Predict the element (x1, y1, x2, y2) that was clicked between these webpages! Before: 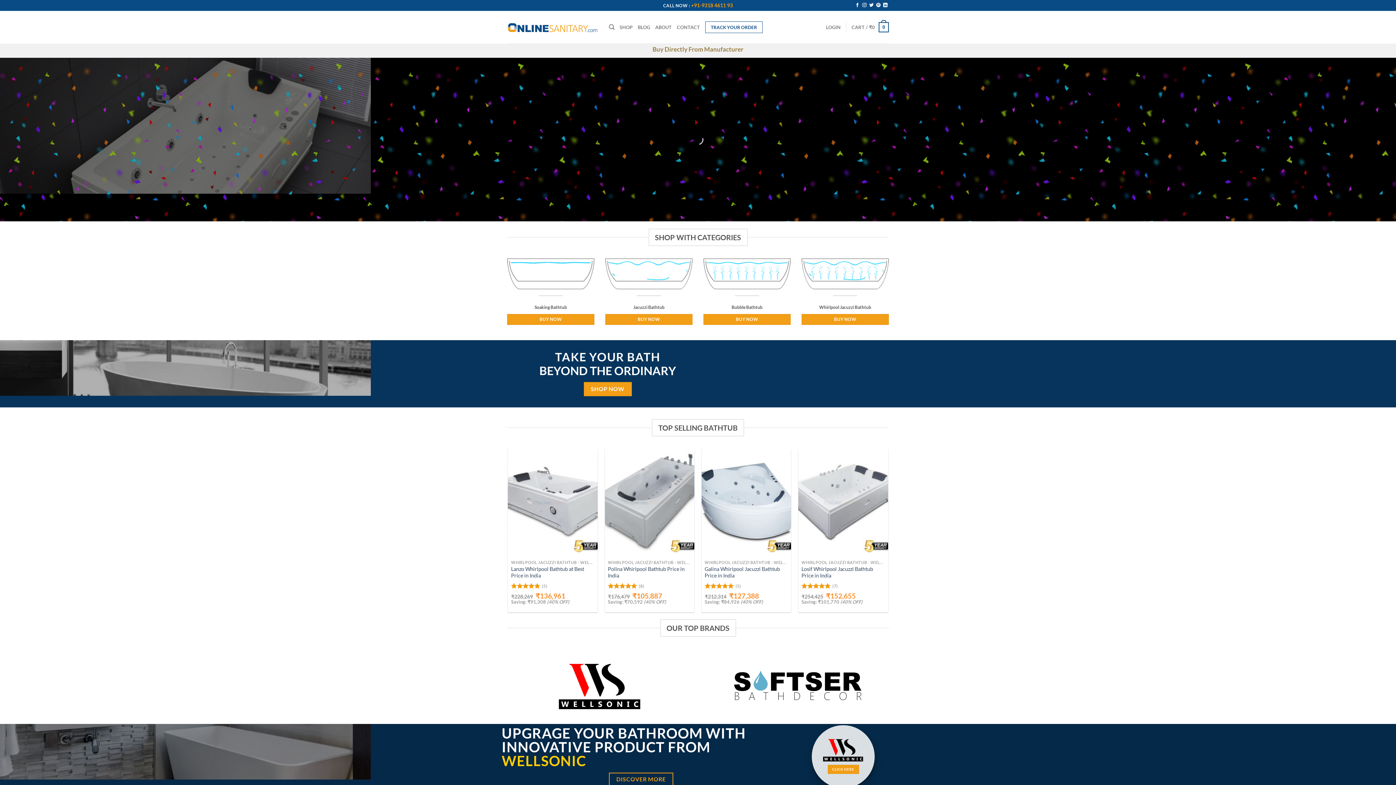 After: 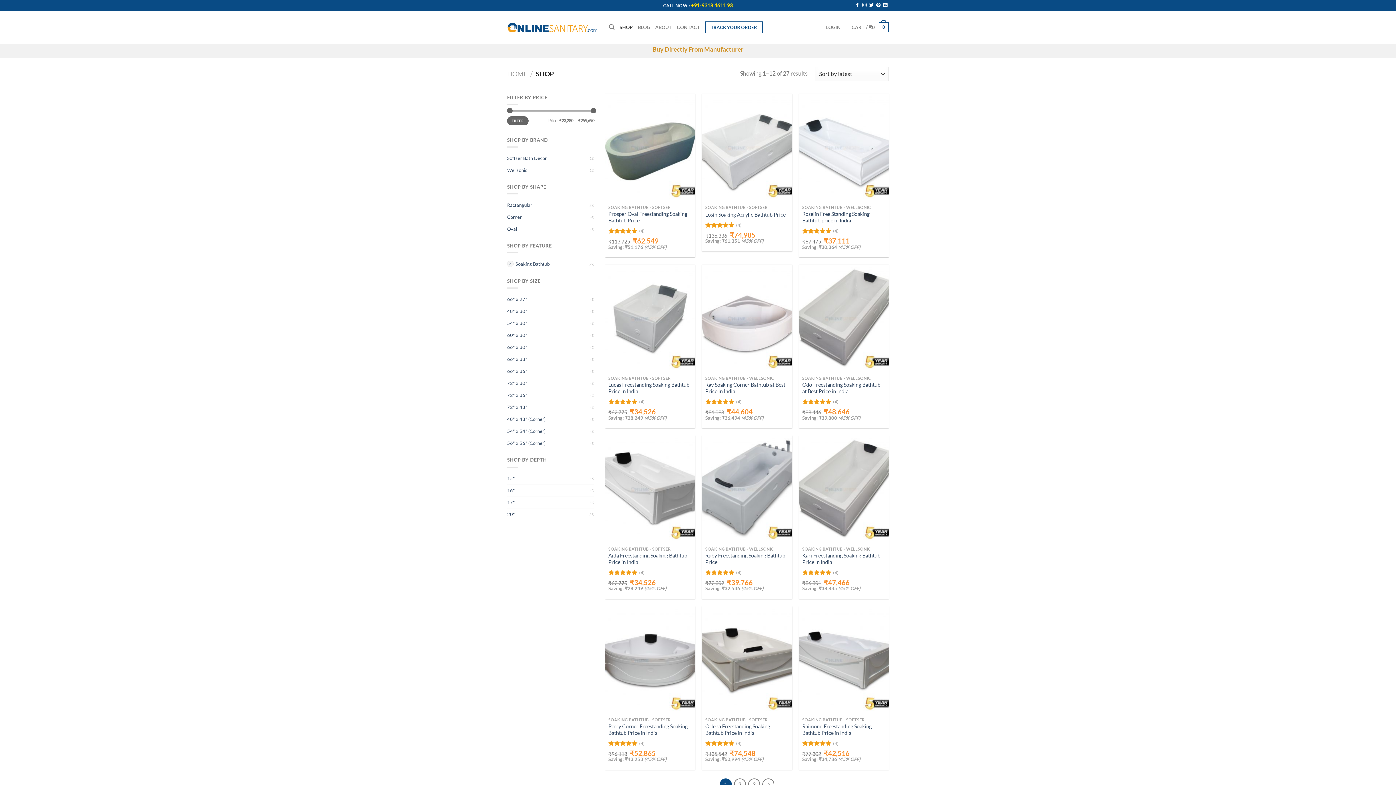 Action: label: BUY NOW bbox: (507, 314, 594, 325)